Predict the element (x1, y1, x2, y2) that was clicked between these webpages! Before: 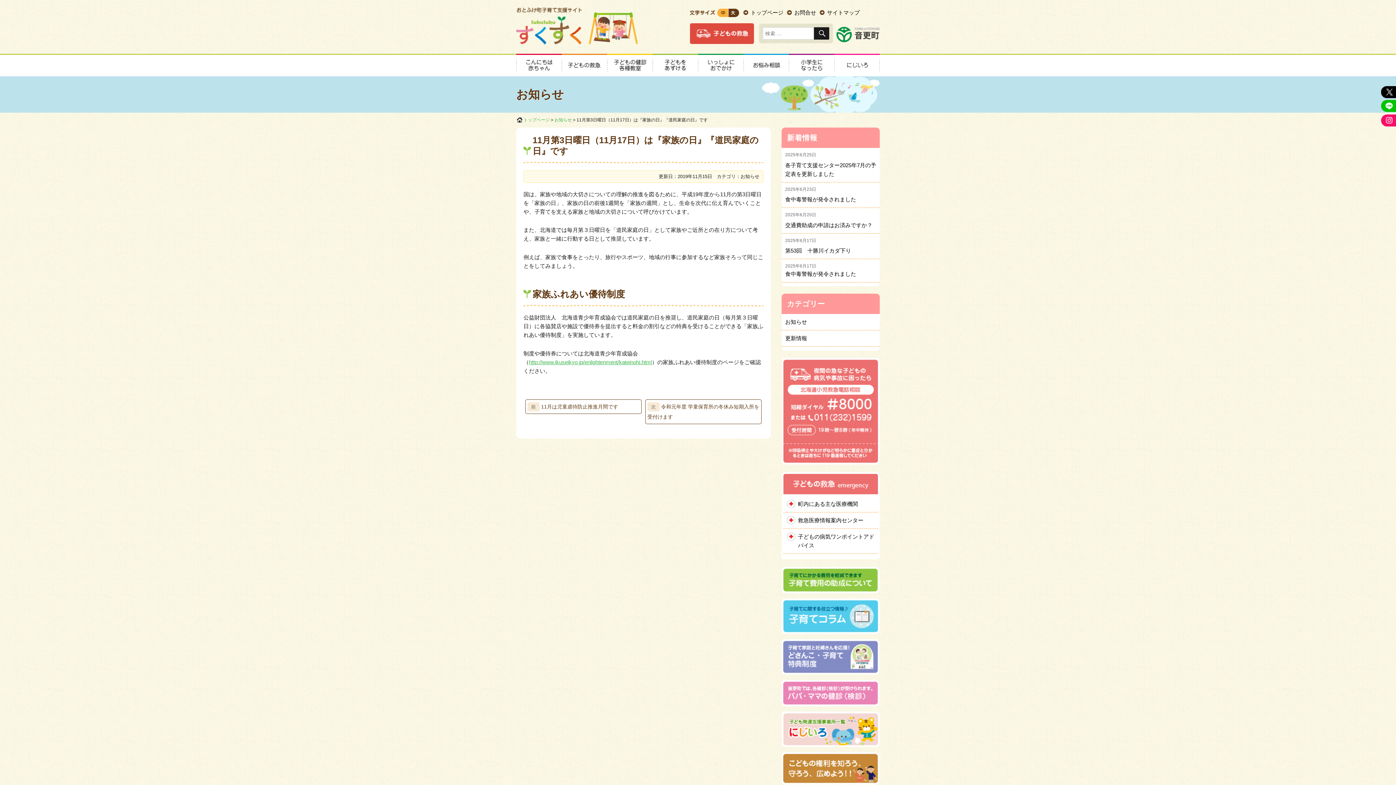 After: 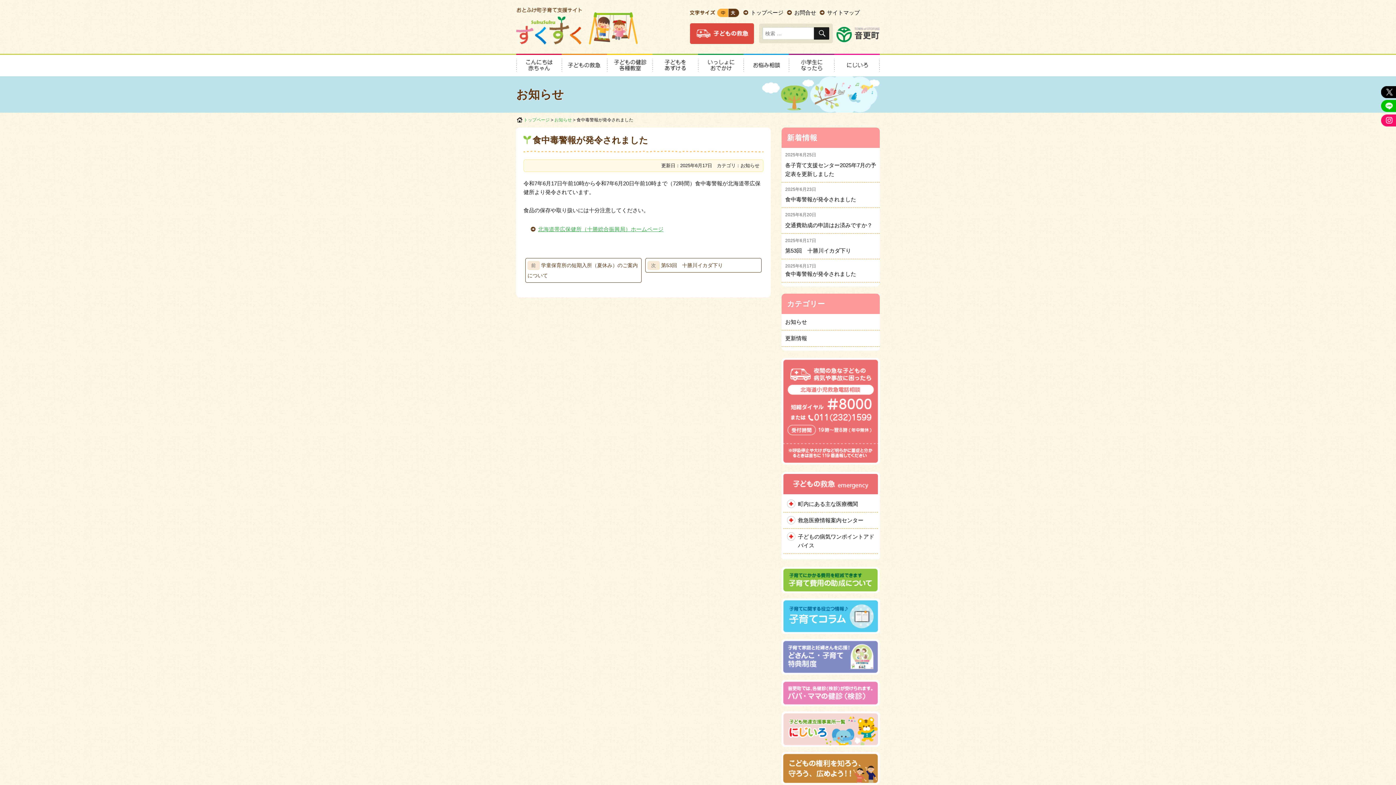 Action: bbox: (781, 259, 880, 282) label: 2025年6月17日
食中毒警報が発令されました